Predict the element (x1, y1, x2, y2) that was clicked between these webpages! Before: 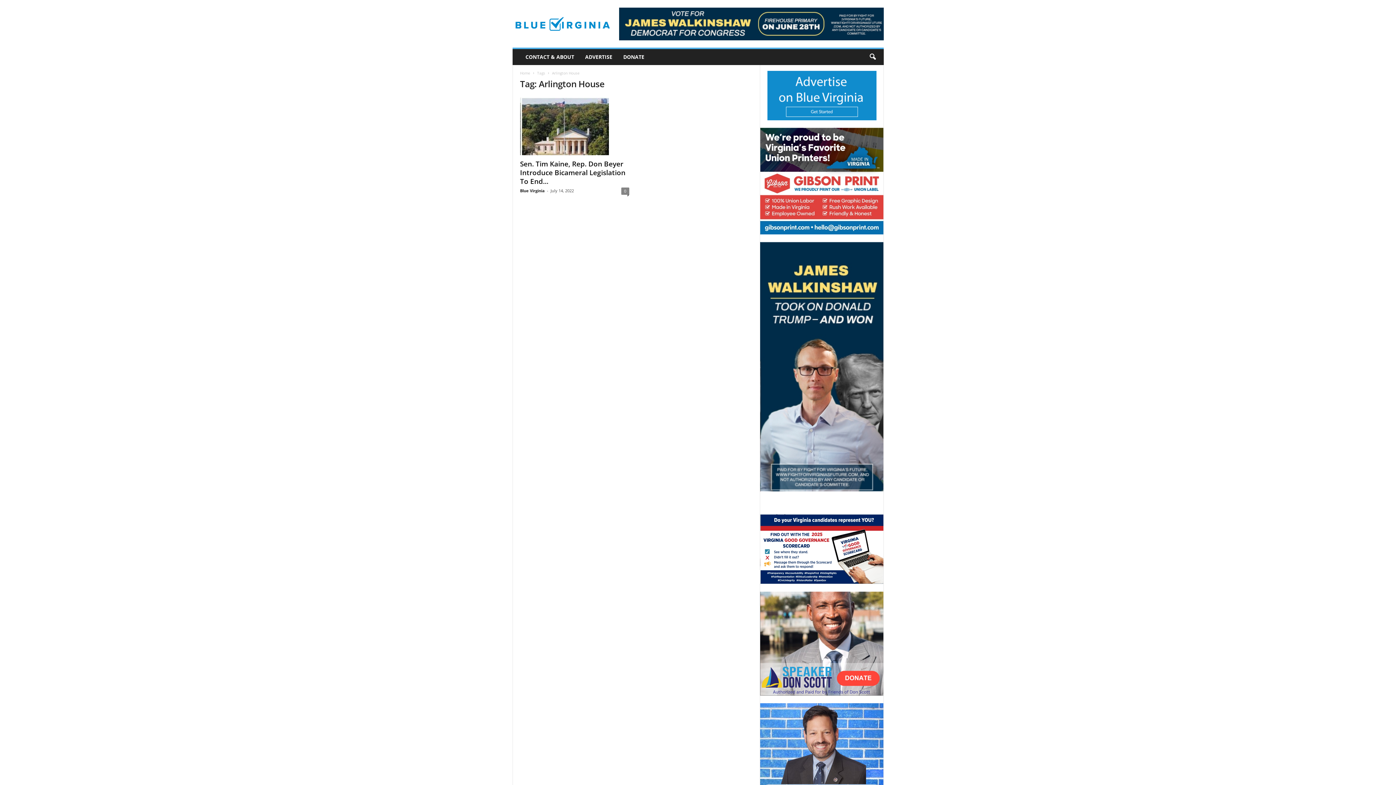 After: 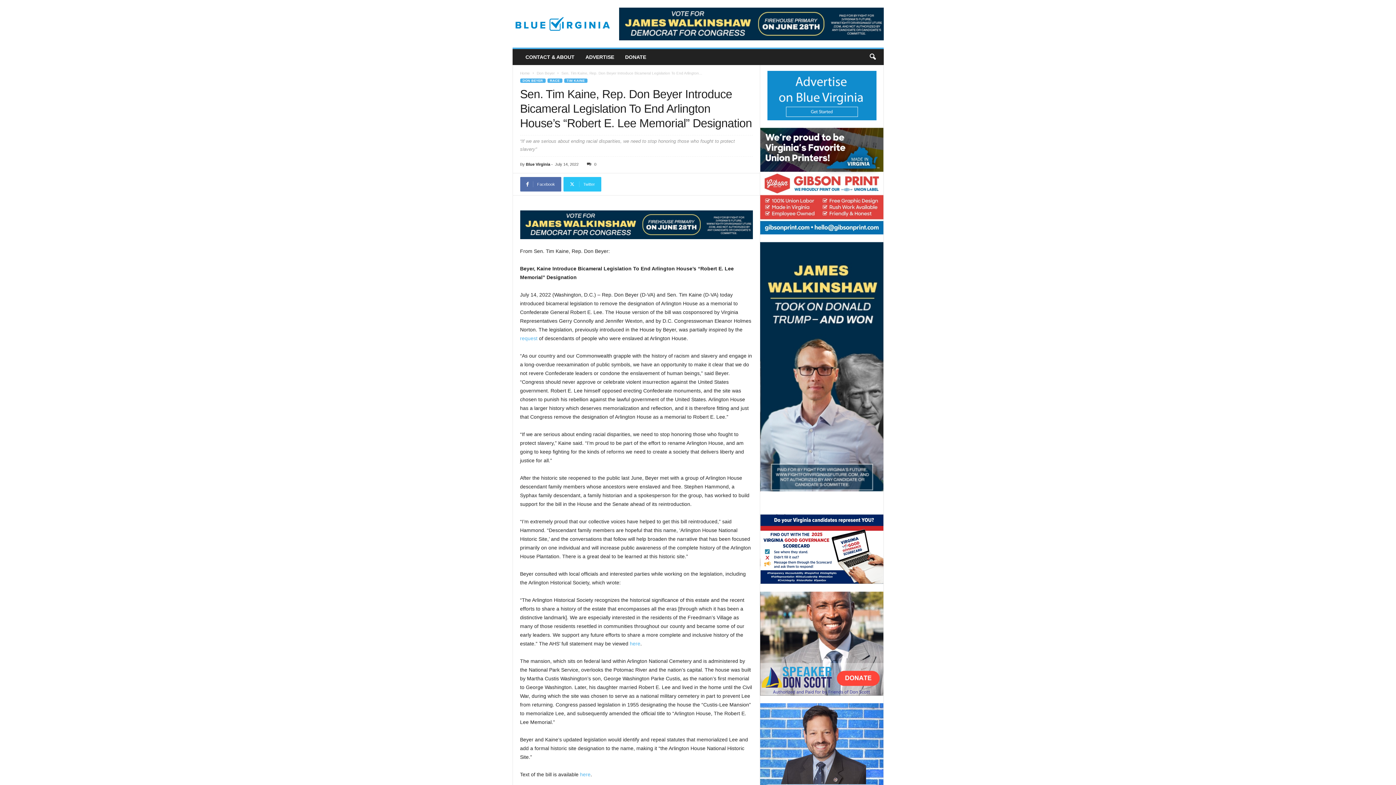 Action: bbox: (520, 97, 629, 155)